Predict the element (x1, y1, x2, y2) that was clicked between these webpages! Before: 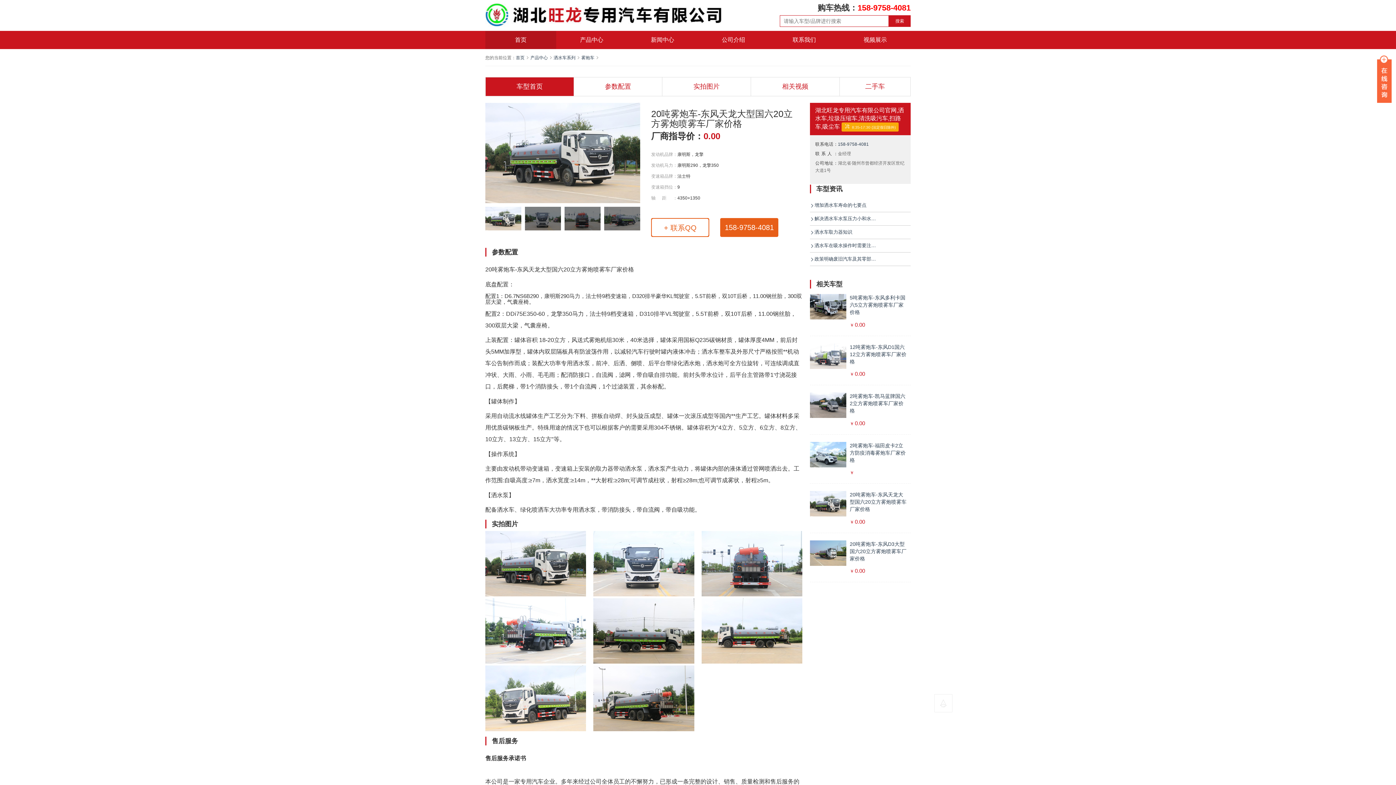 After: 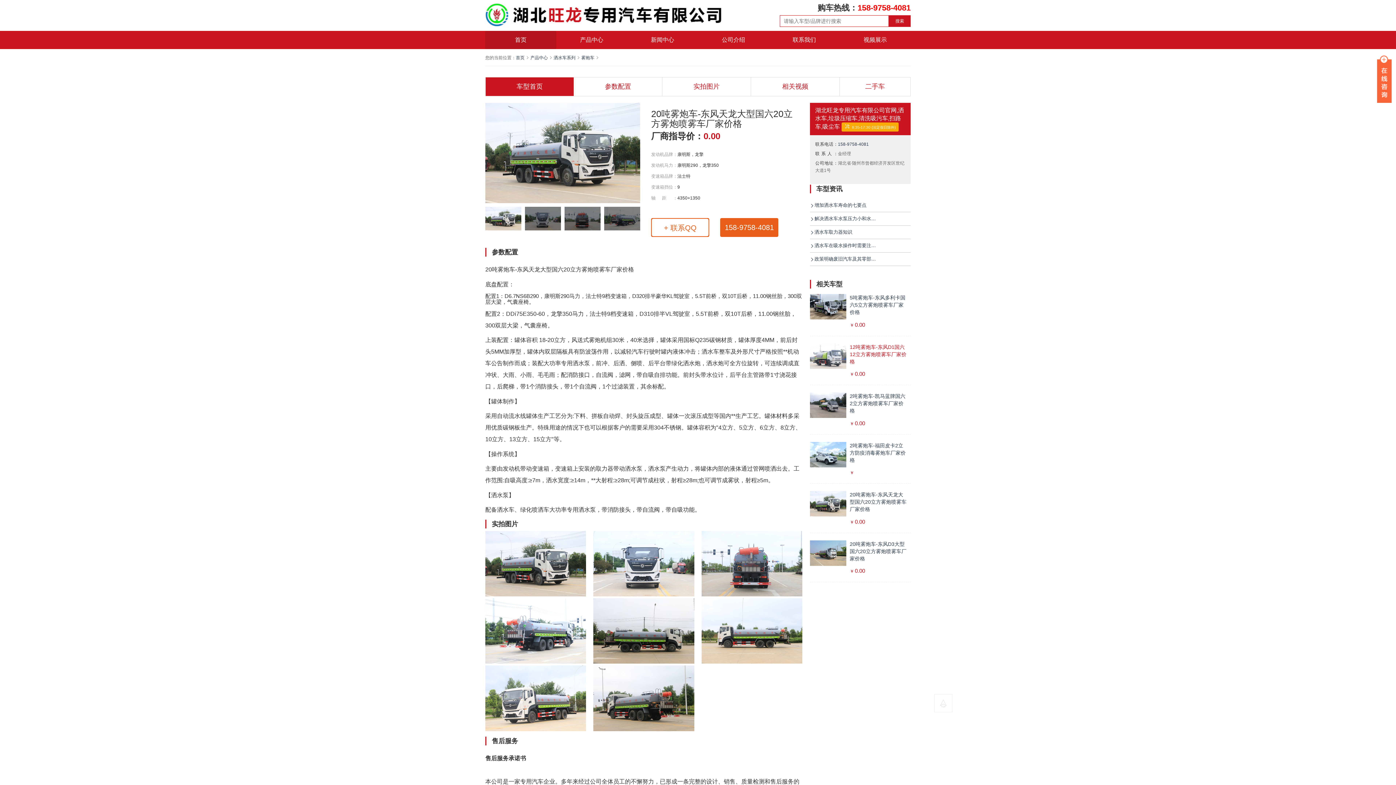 Action: label: 12吨雾炮车-东风D1国六12立方雾炮喷雾车厂家价格

0.00 bbox: (810, 343, 910, 377)